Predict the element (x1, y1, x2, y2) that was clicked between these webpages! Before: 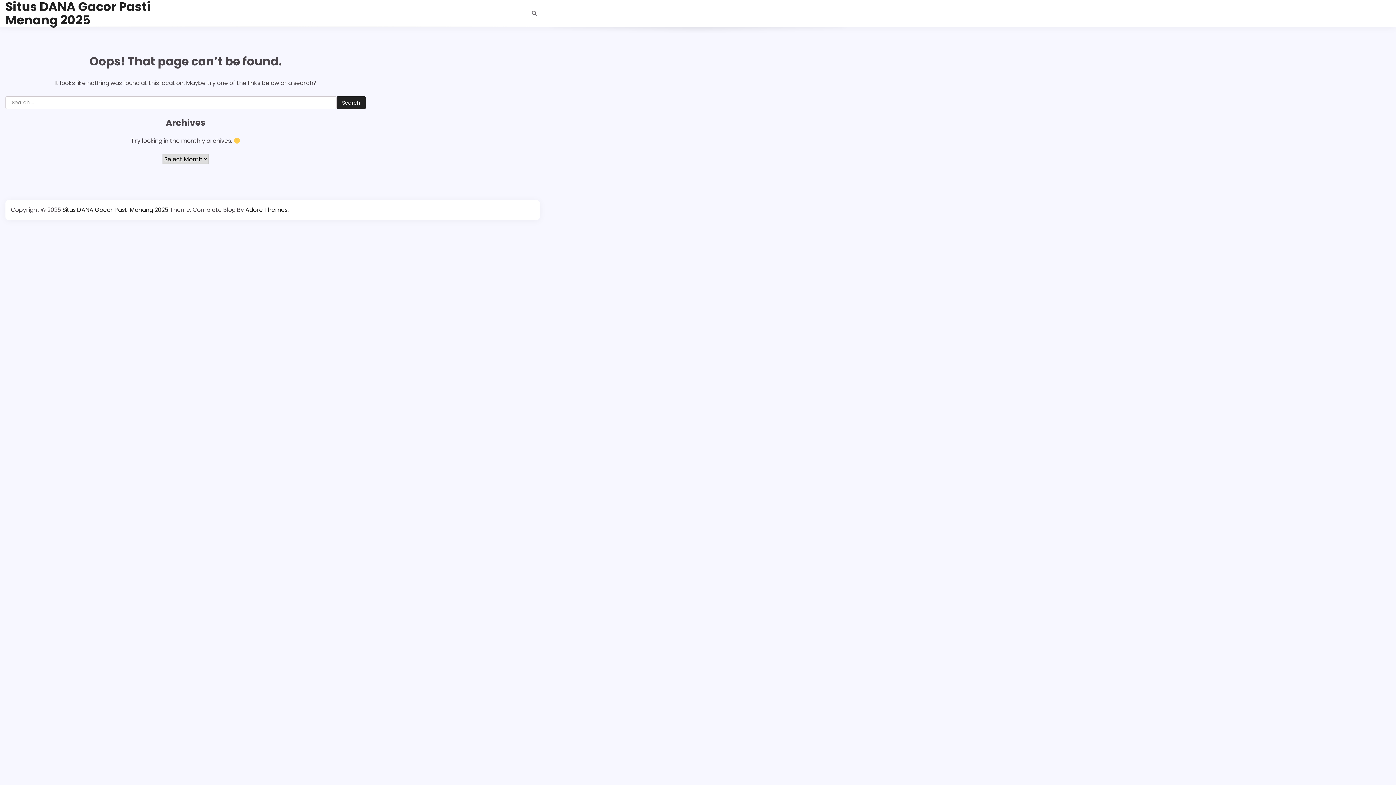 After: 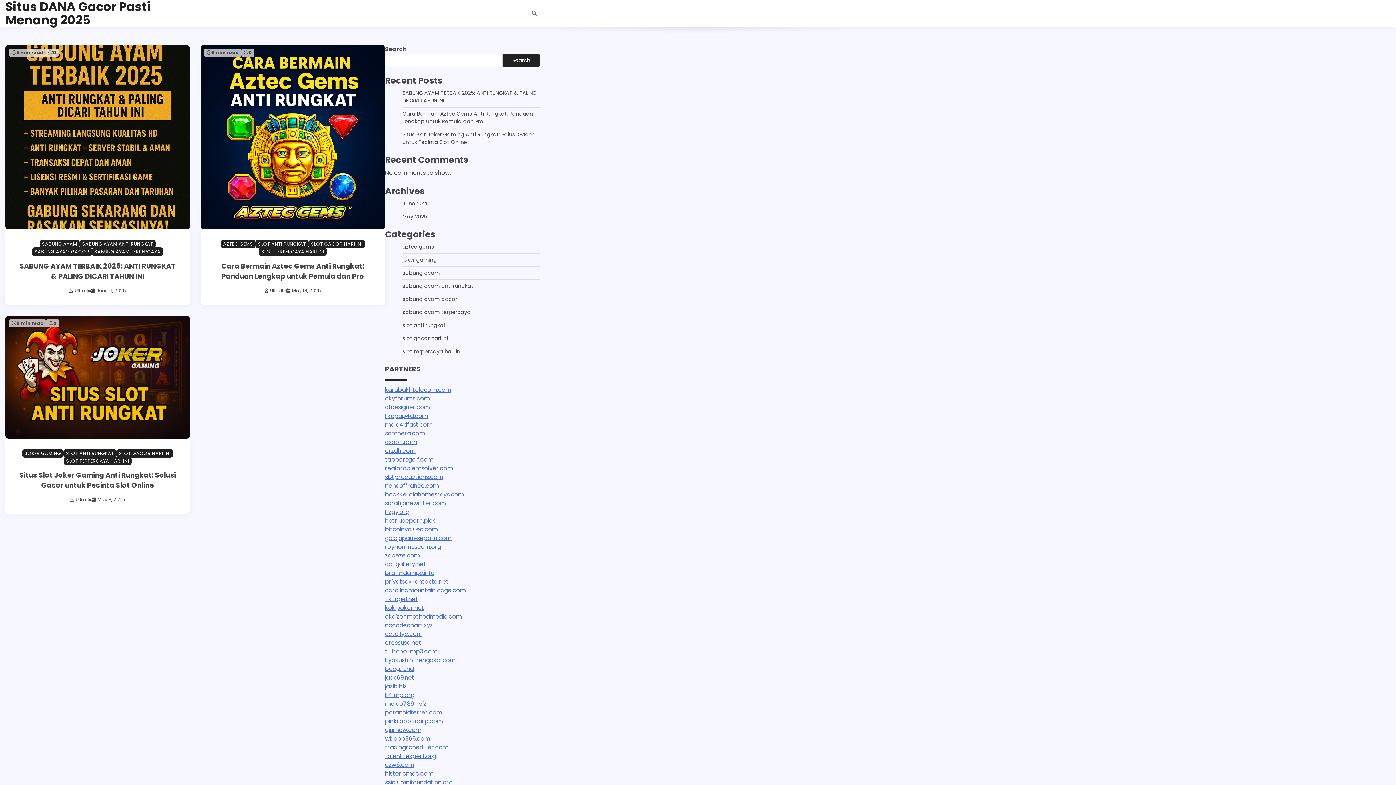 Action: bbox: (5, -1, 150, 28) label: Situs DANA Gacor Pasti Menang 2025